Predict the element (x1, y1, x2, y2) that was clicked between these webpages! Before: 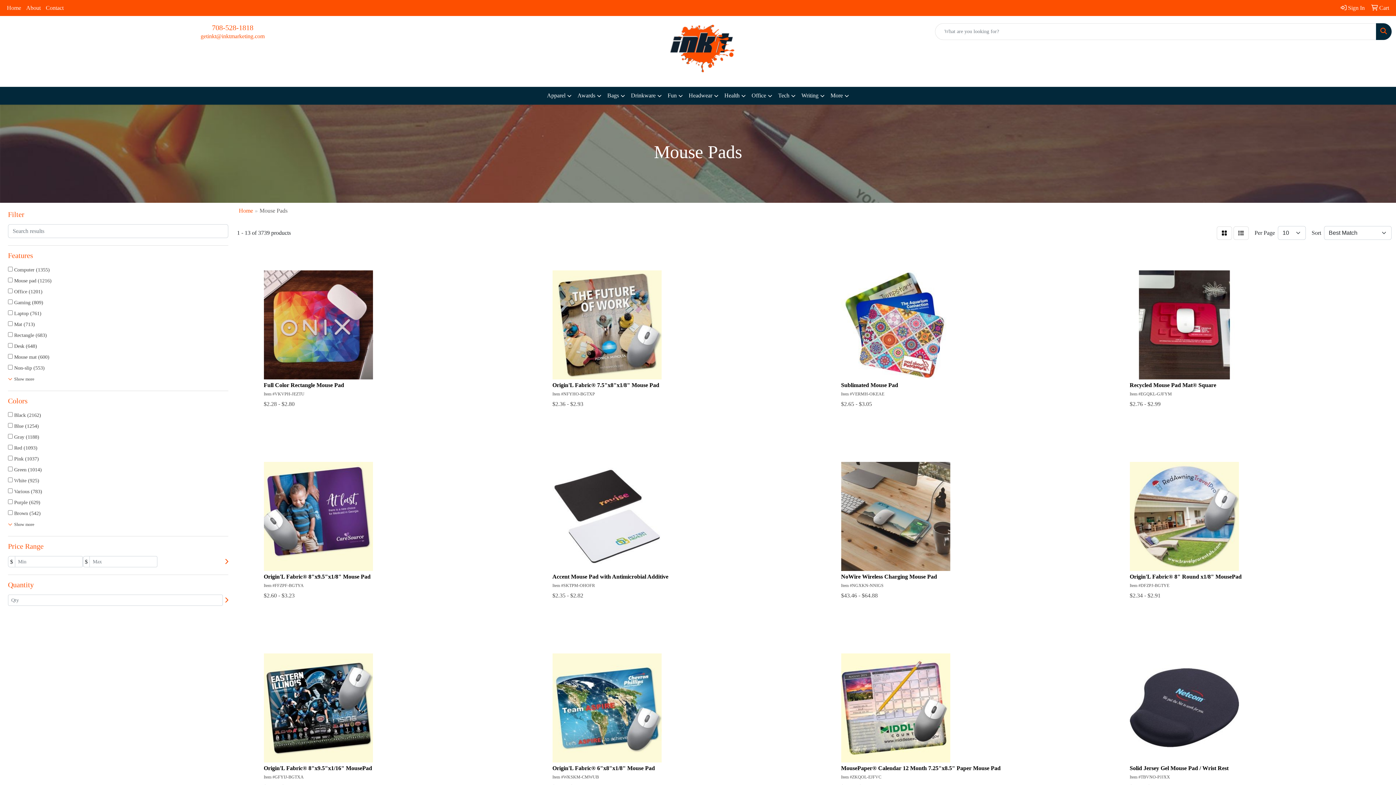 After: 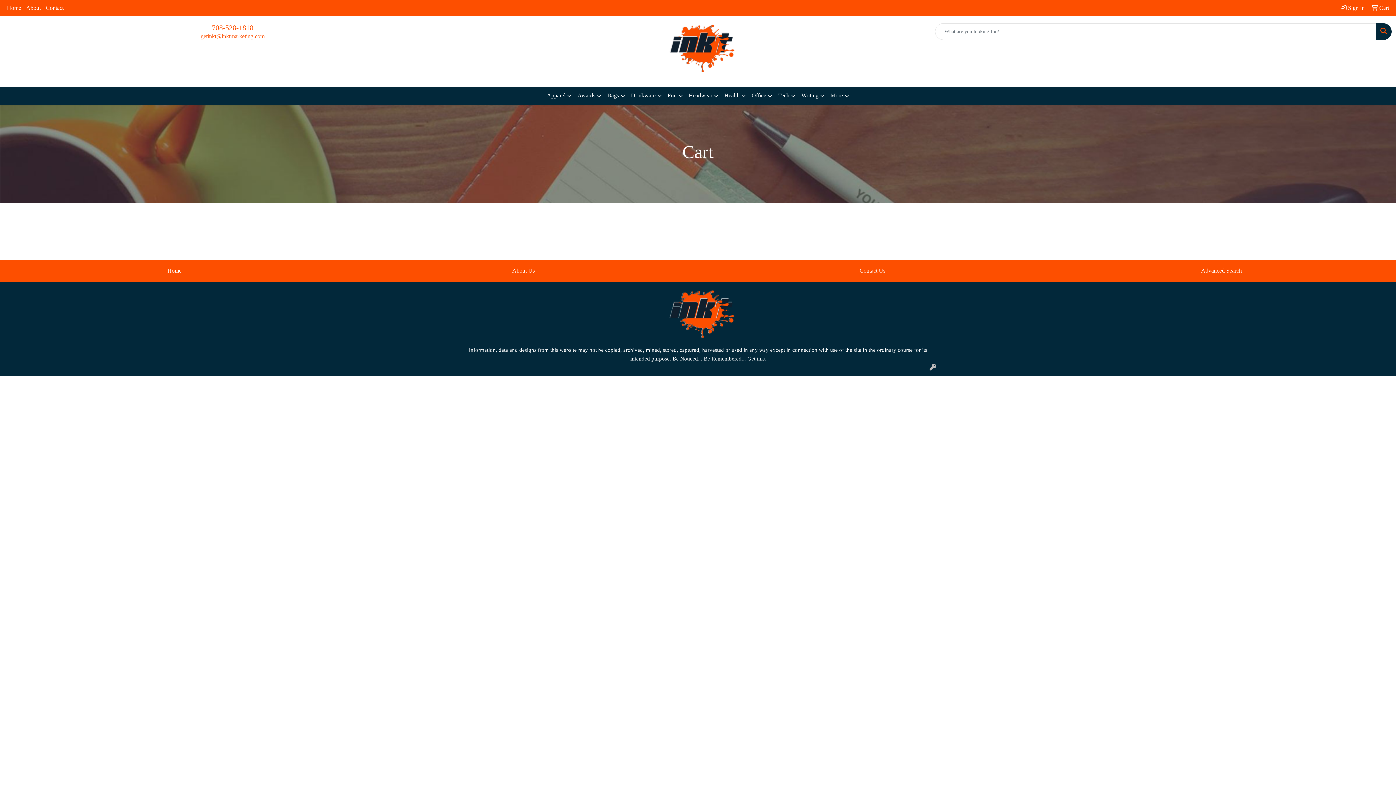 Action: label:  Cart bbox: (1369, 0, 1392, 16)